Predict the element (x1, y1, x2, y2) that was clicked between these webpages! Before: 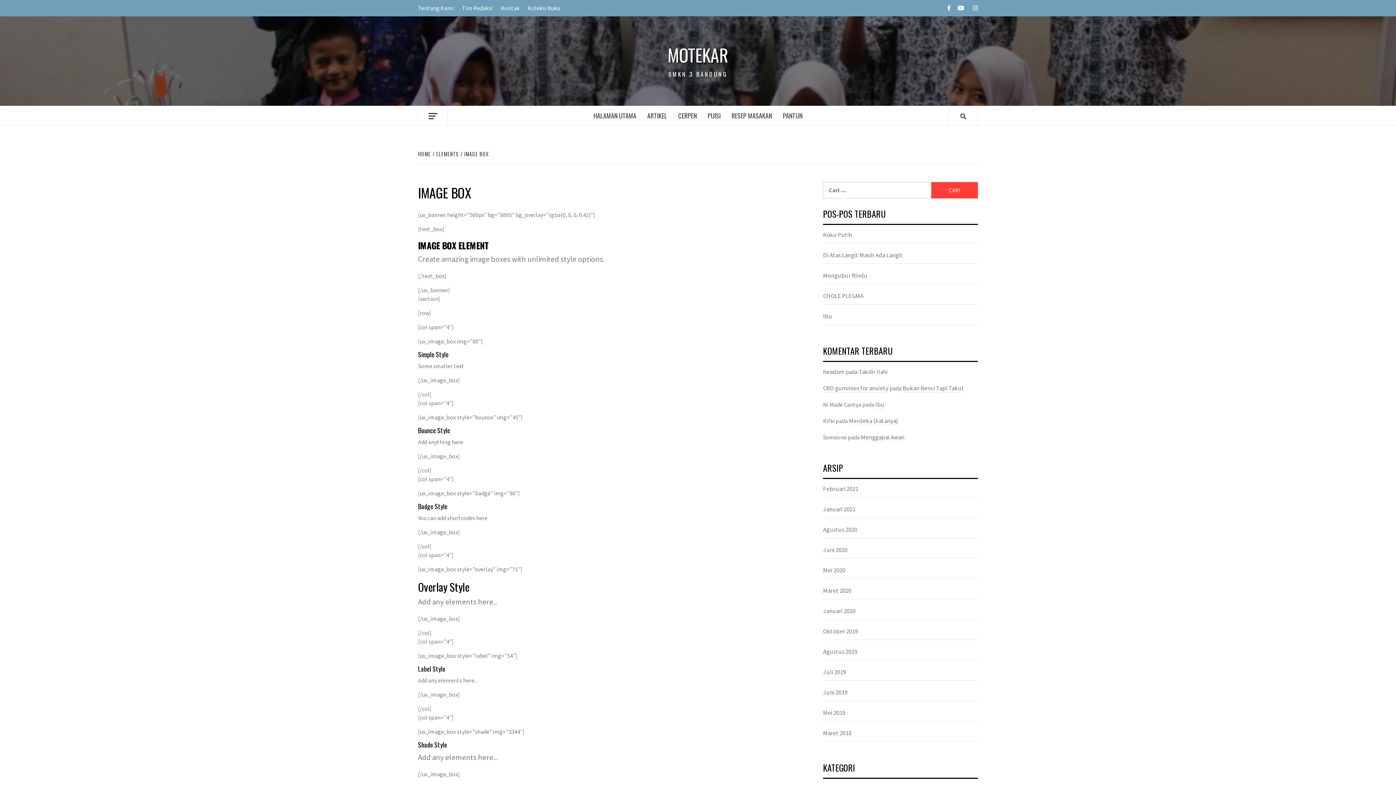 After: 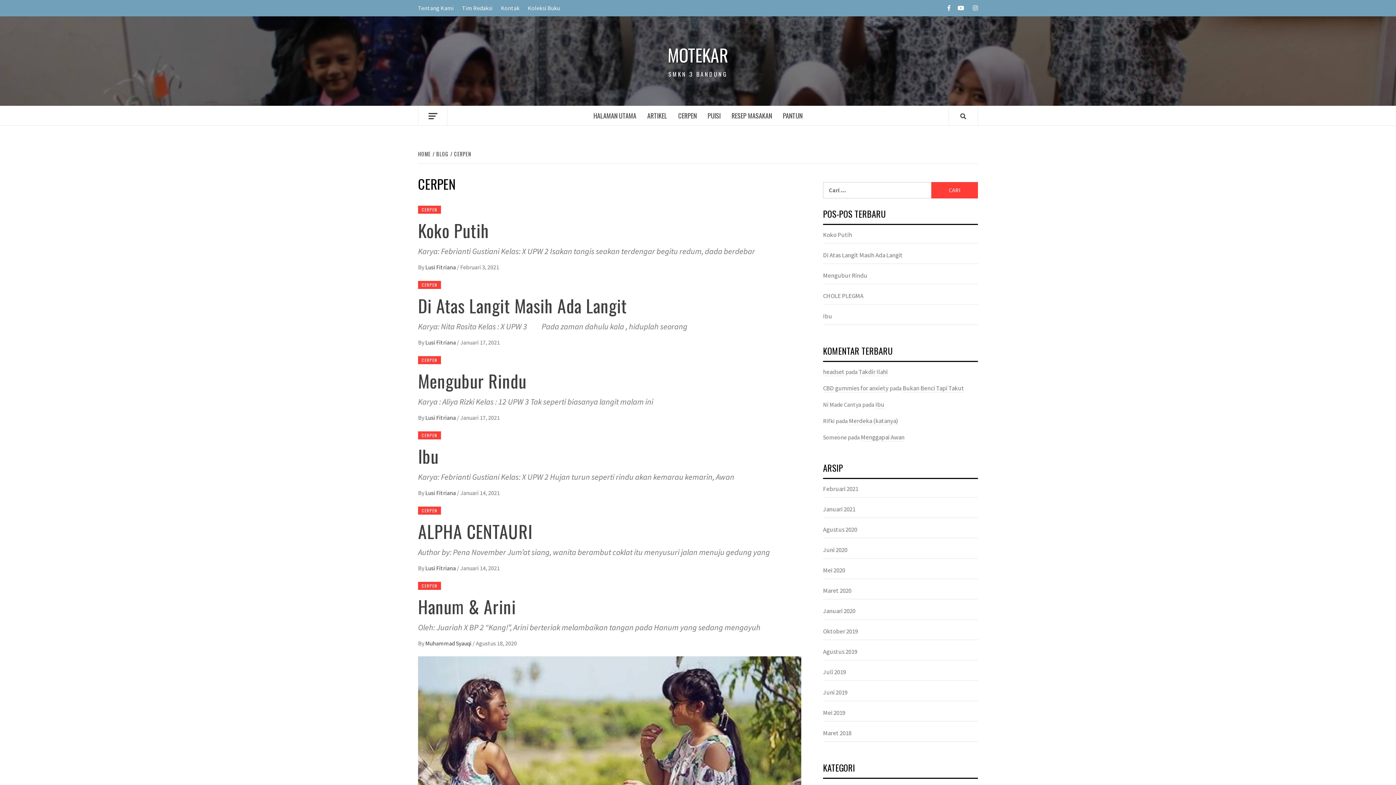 Action: label: CERPEN bbox: (672, 106, 702, 125)